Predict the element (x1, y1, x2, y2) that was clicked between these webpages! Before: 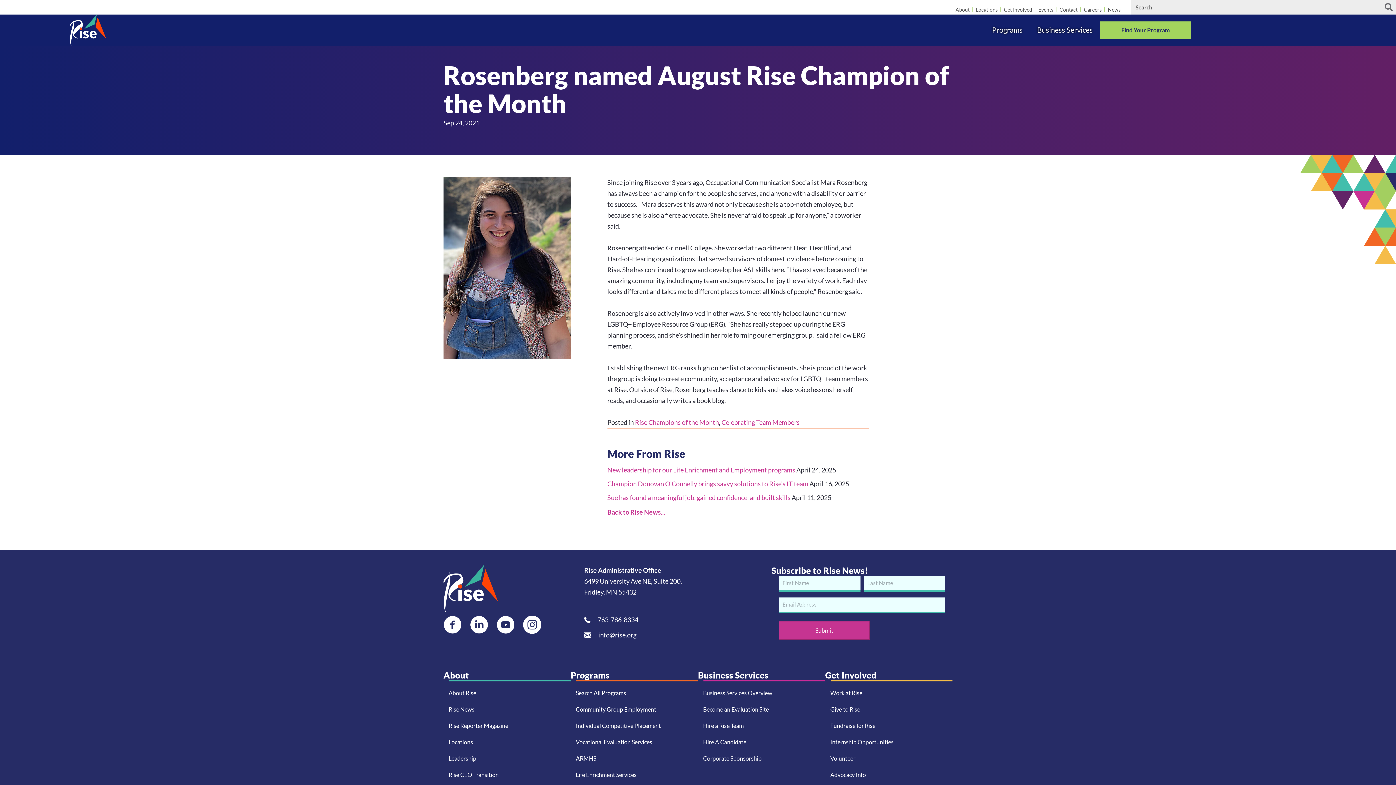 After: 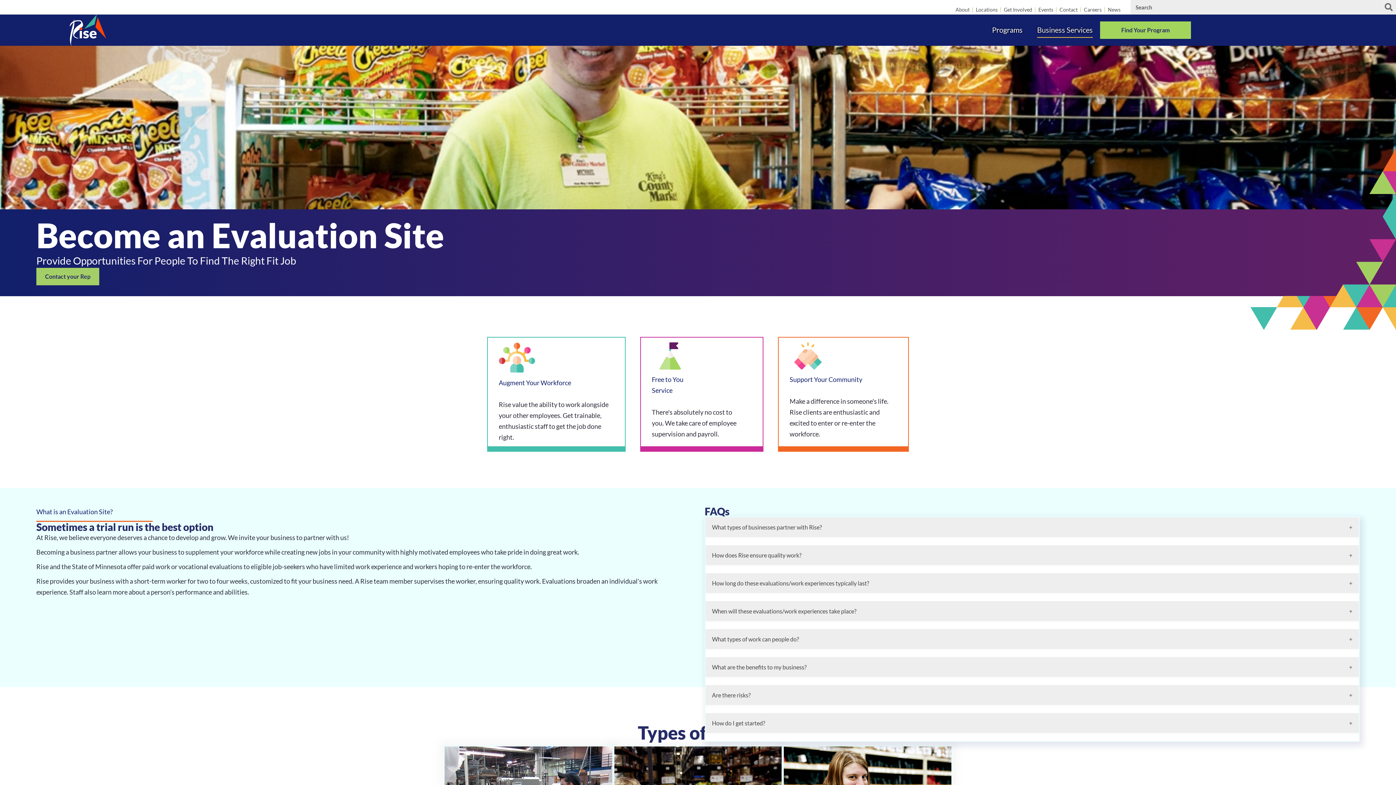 Action: bbox: (698, 701, 825, 717) label: Become an Evaluation Site